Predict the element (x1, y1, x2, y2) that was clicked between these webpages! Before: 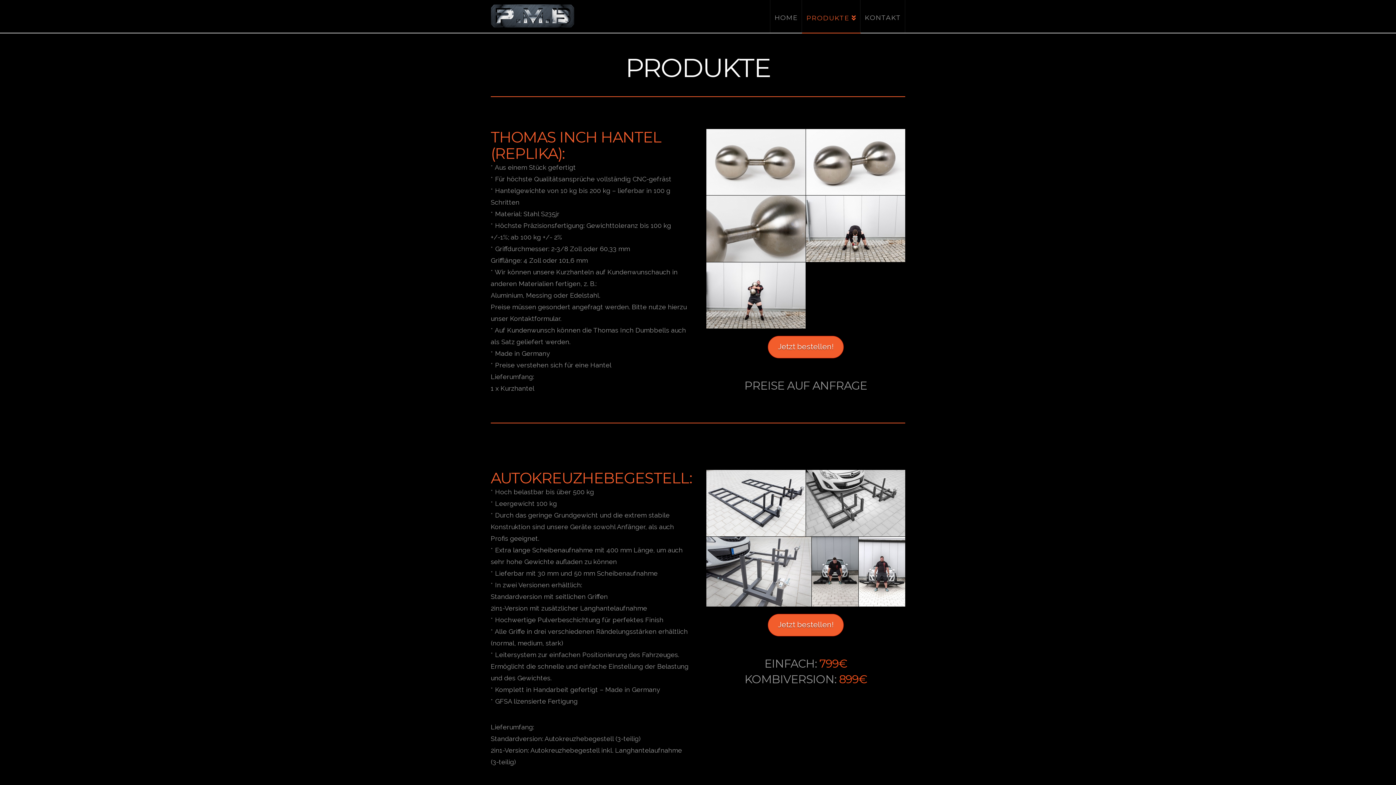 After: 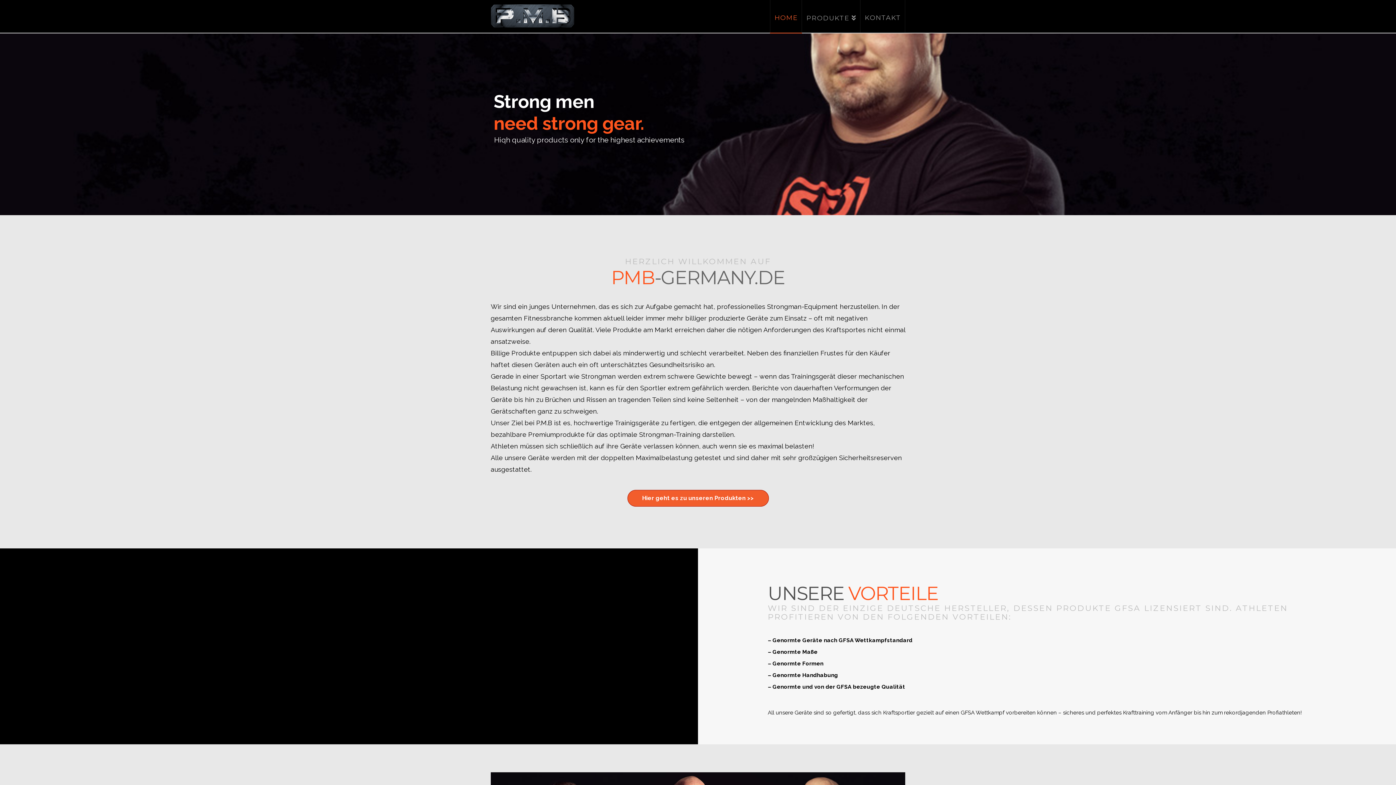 Action: label: HOME bbox: (770, 0, 802, 32)